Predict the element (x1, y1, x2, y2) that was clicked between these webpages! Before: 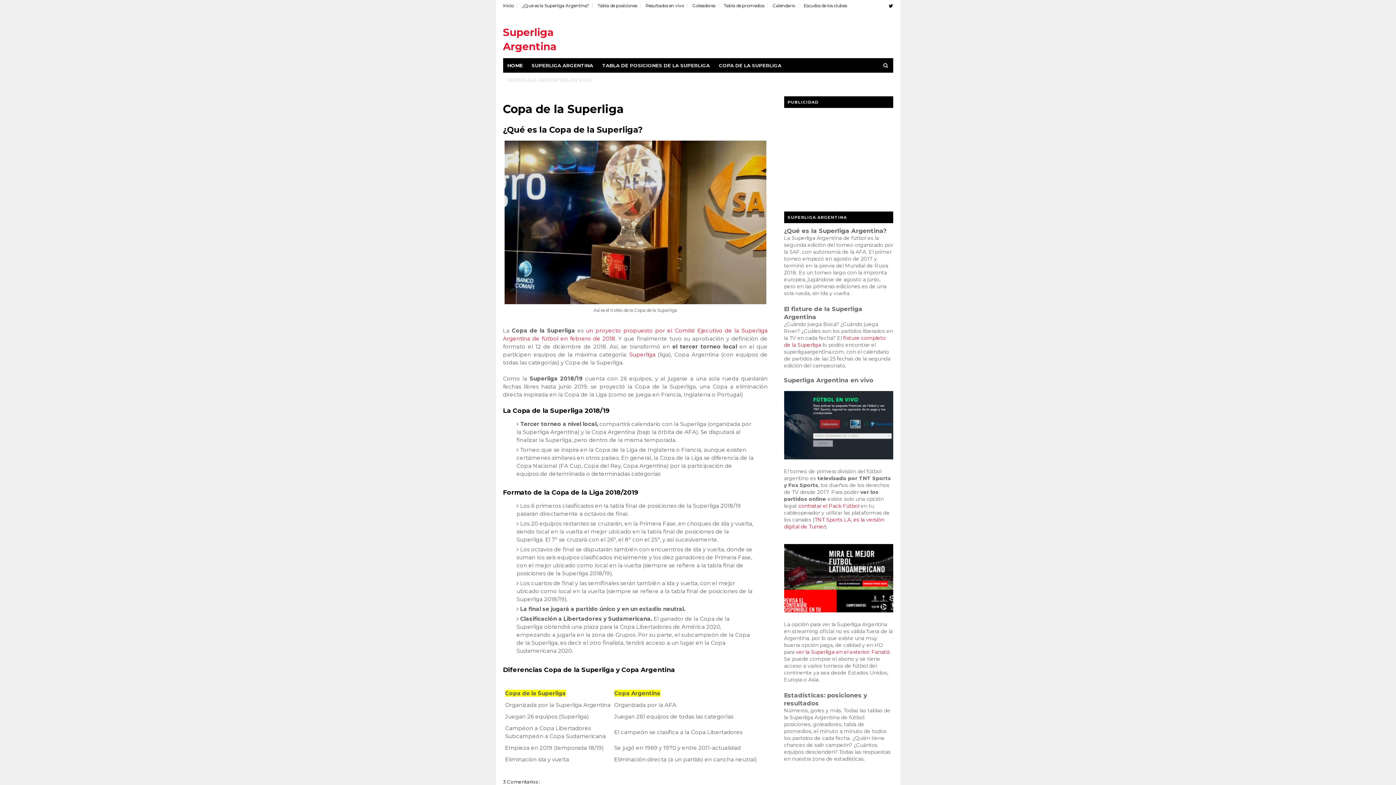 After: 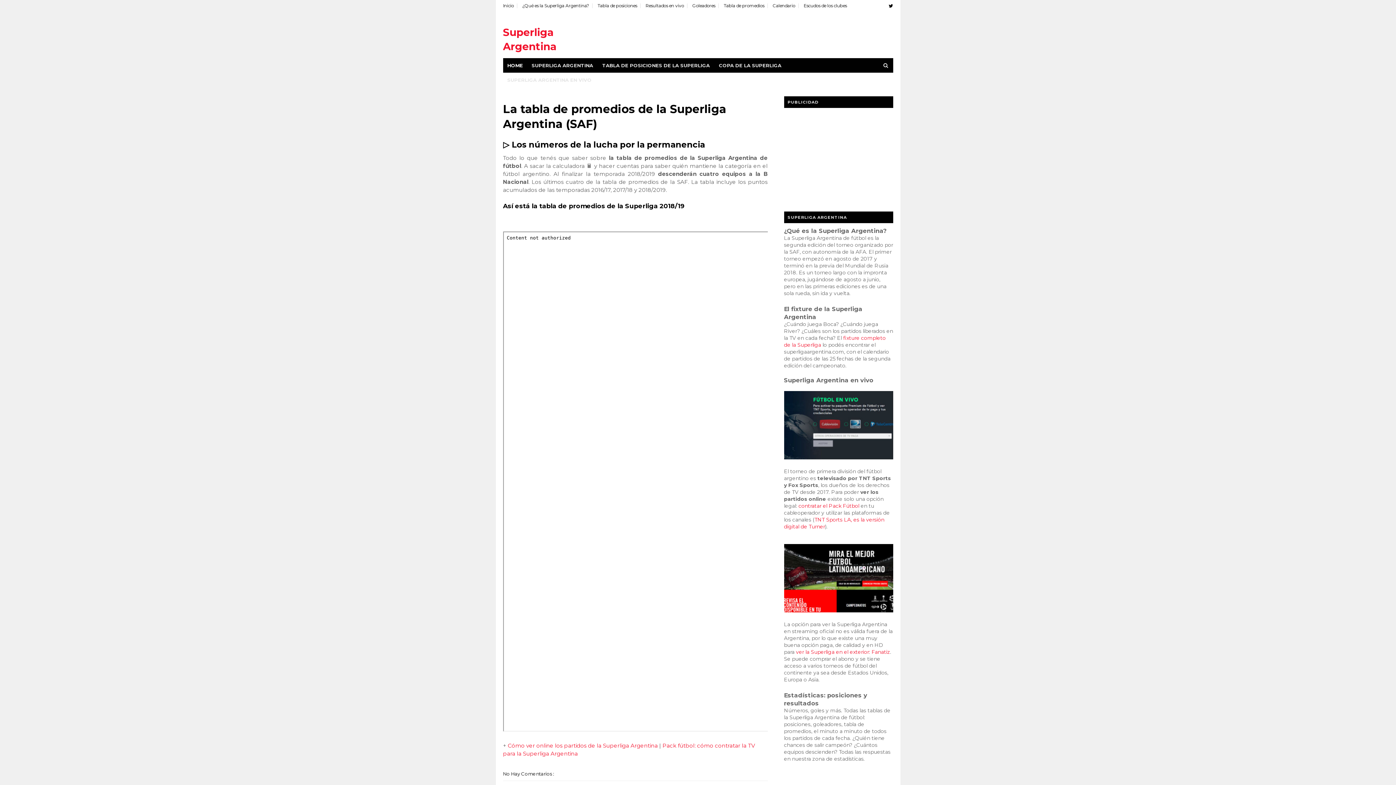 Action: bbox: (723, 2, 764, 8) label: Tabla de promedios